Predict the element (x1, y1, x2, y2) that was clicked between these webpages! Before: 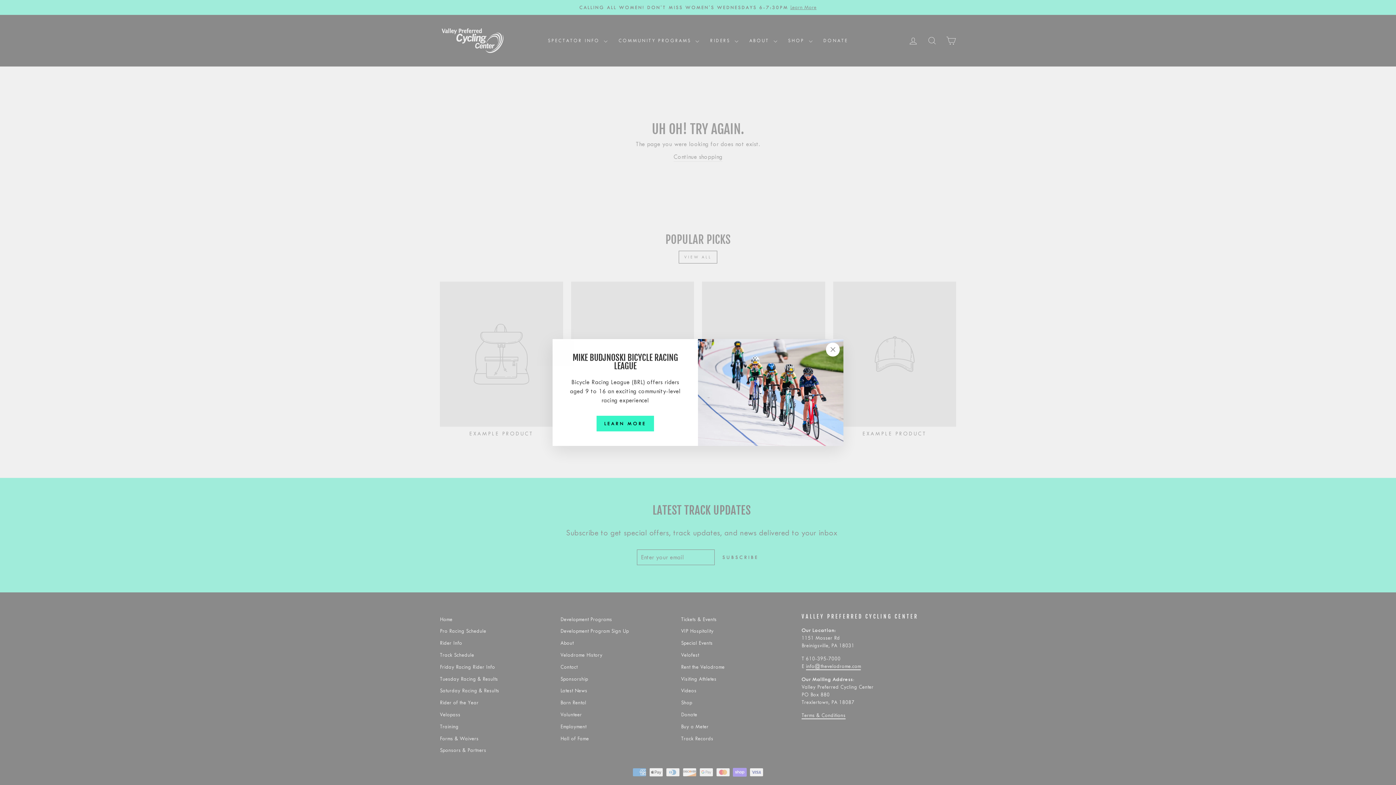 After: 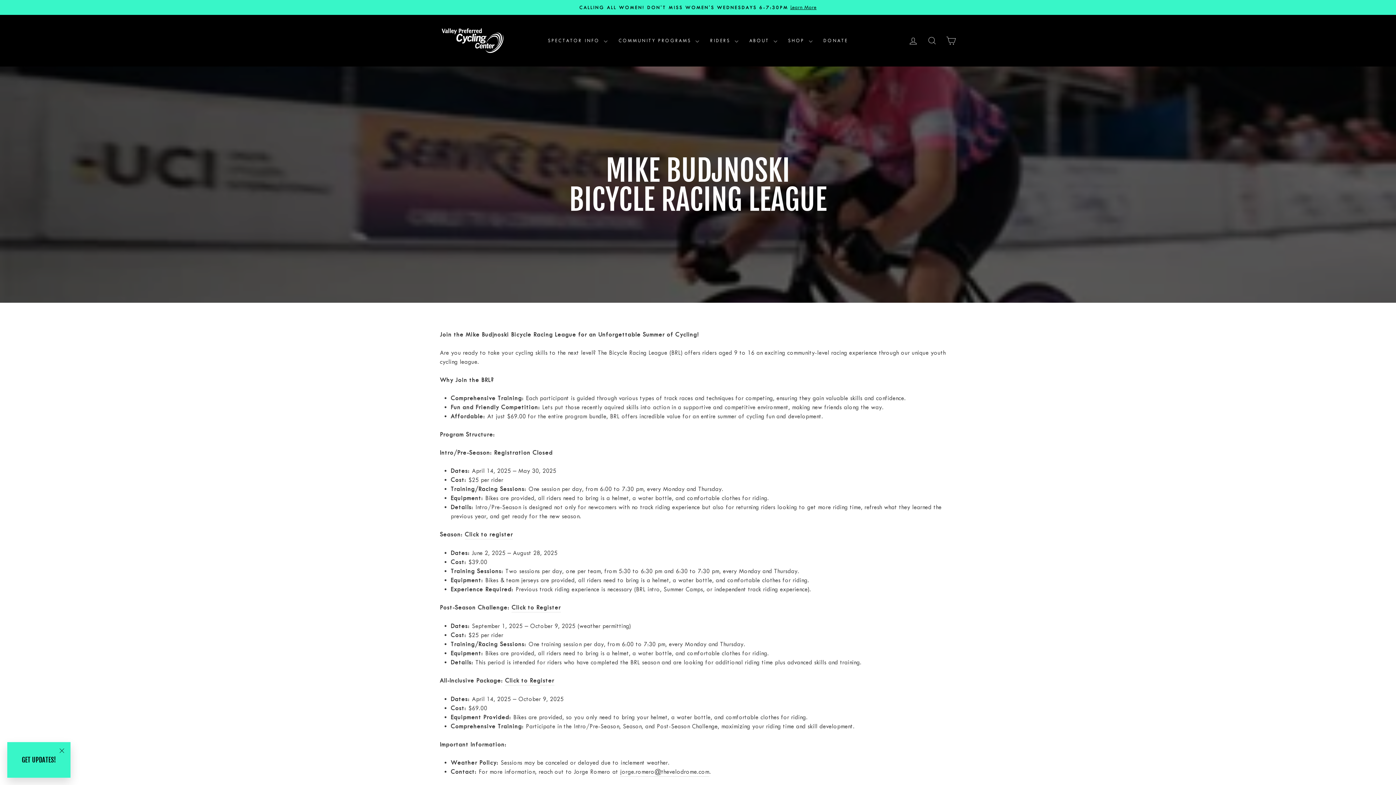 Action: bbox: (596, 416, 654, 431) label: LEARN MORE